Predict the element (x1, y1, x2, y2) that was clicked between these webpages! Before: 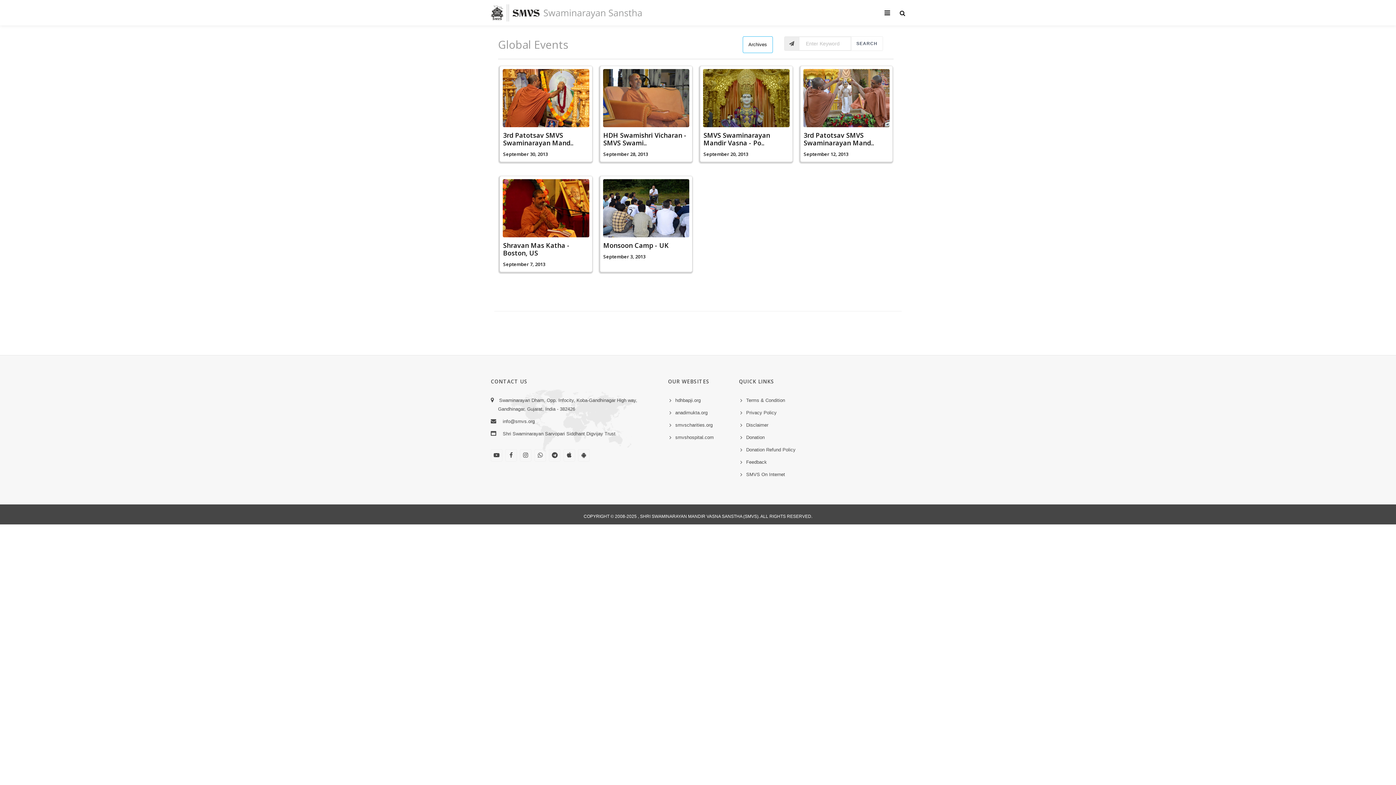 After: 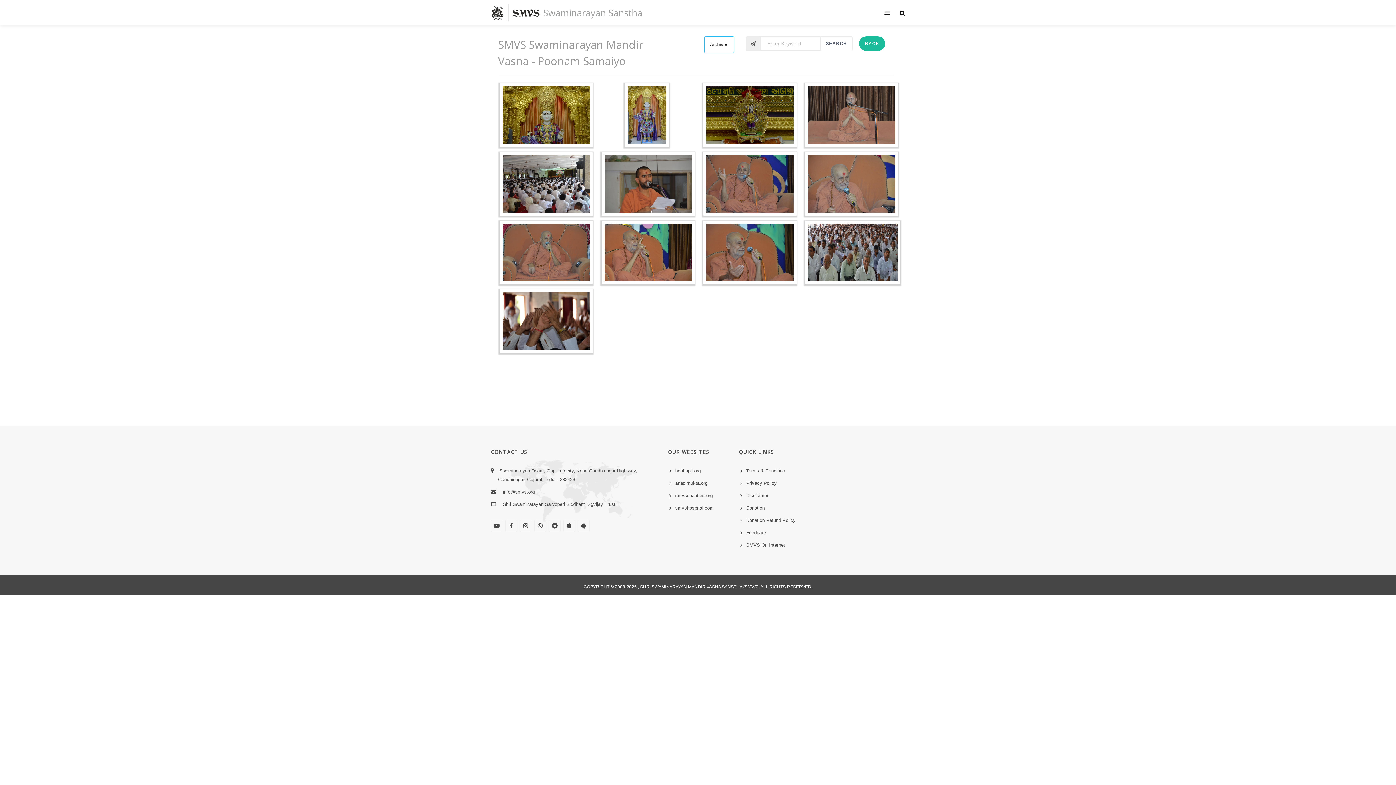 Action: bbox: (703, 95, 789, 100)